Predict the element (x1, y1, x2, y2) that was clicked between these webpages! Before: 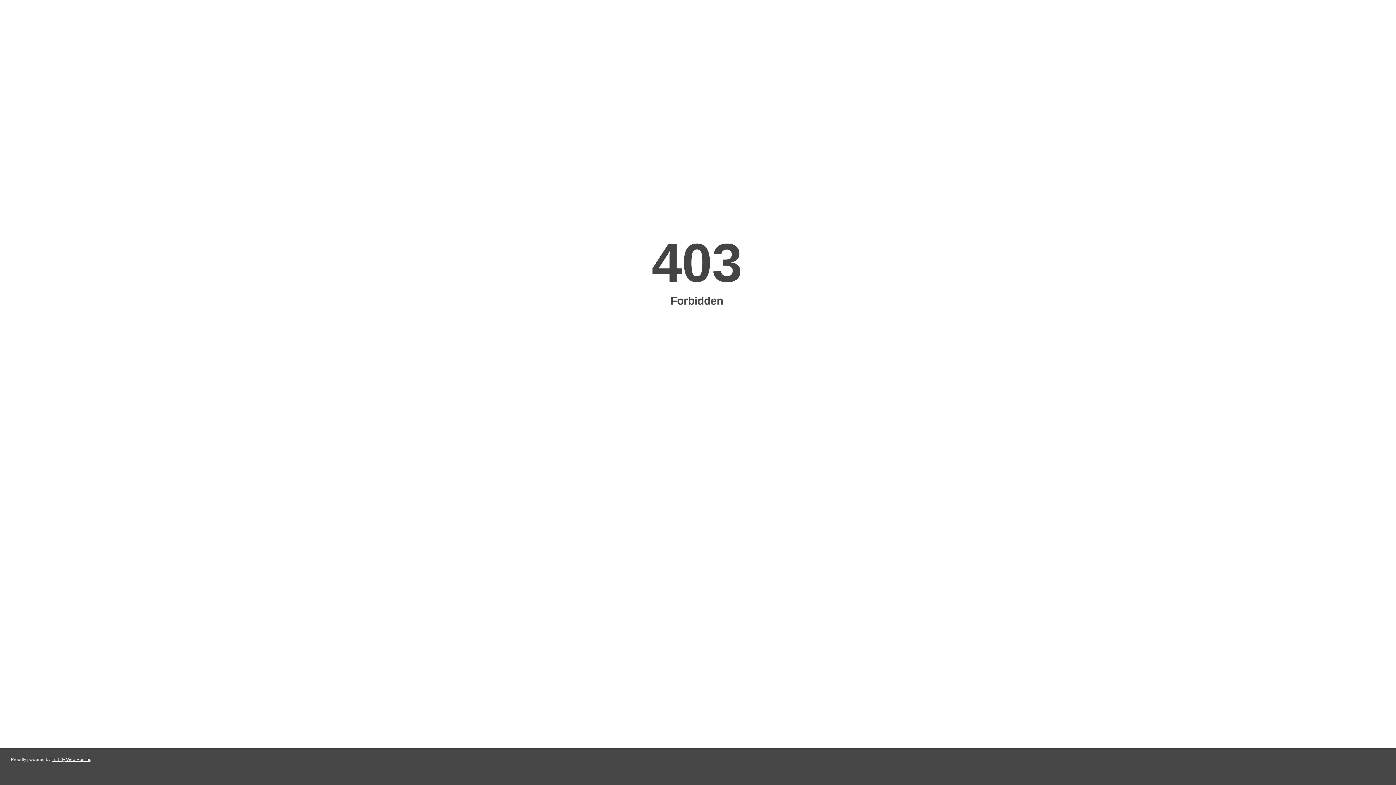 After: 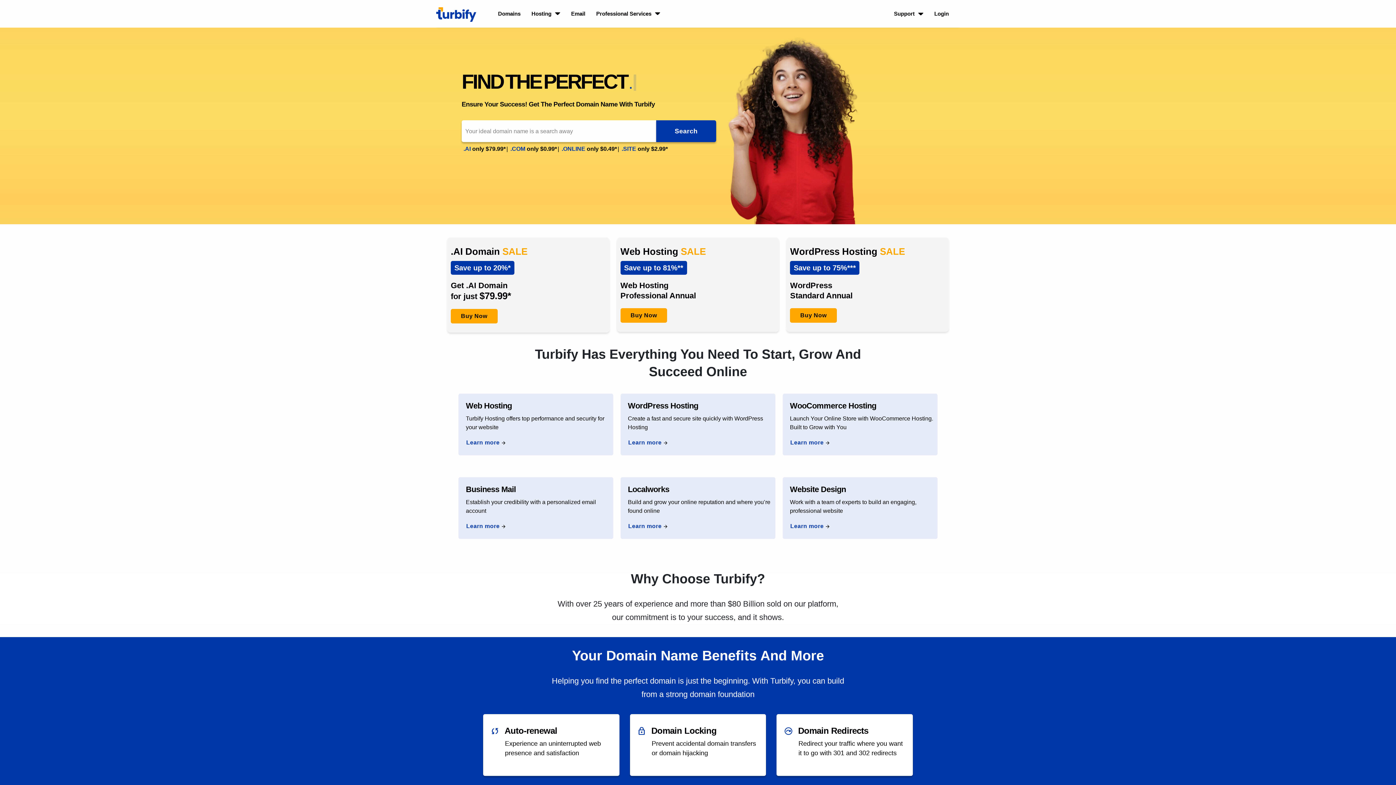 Action: label: Turbify Web Hosting bbox: (51, 757, 91, 762)